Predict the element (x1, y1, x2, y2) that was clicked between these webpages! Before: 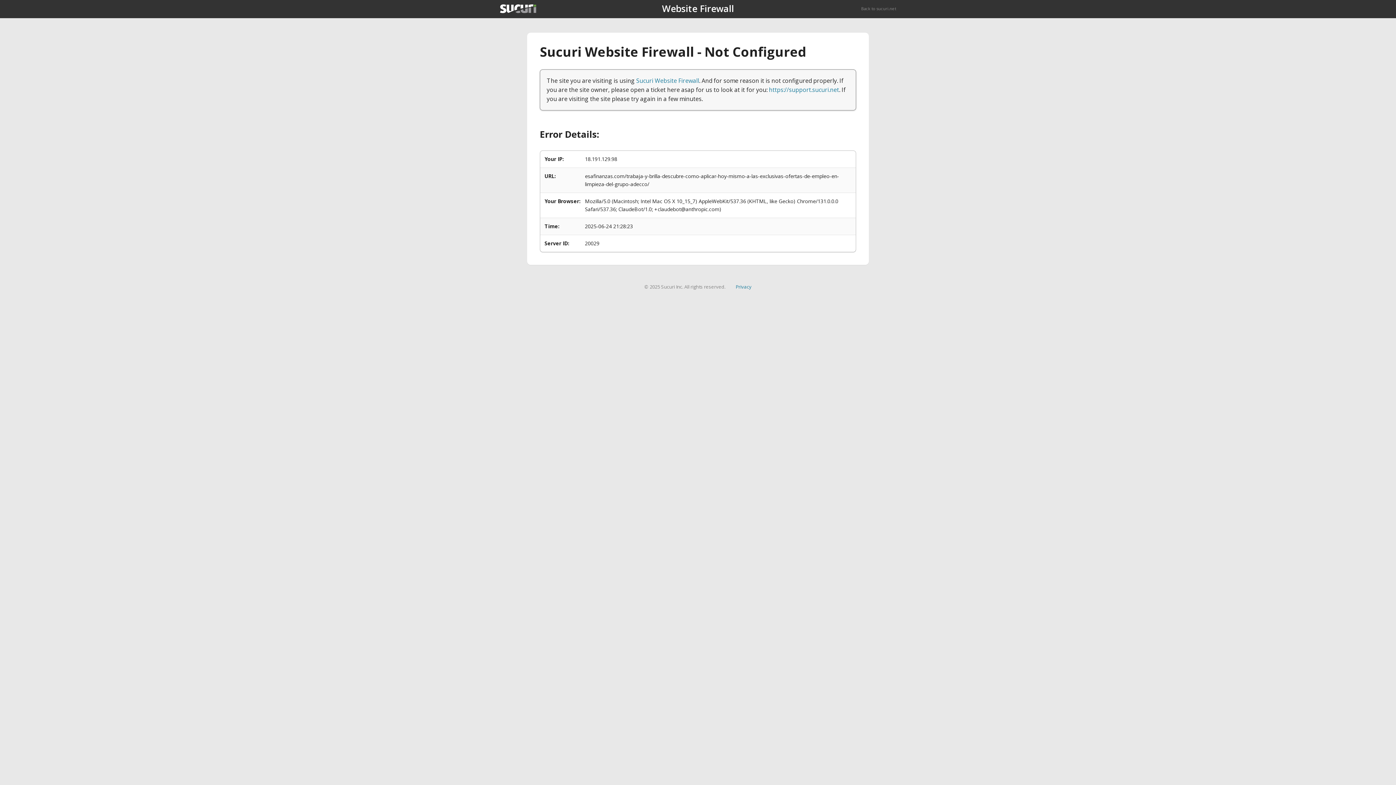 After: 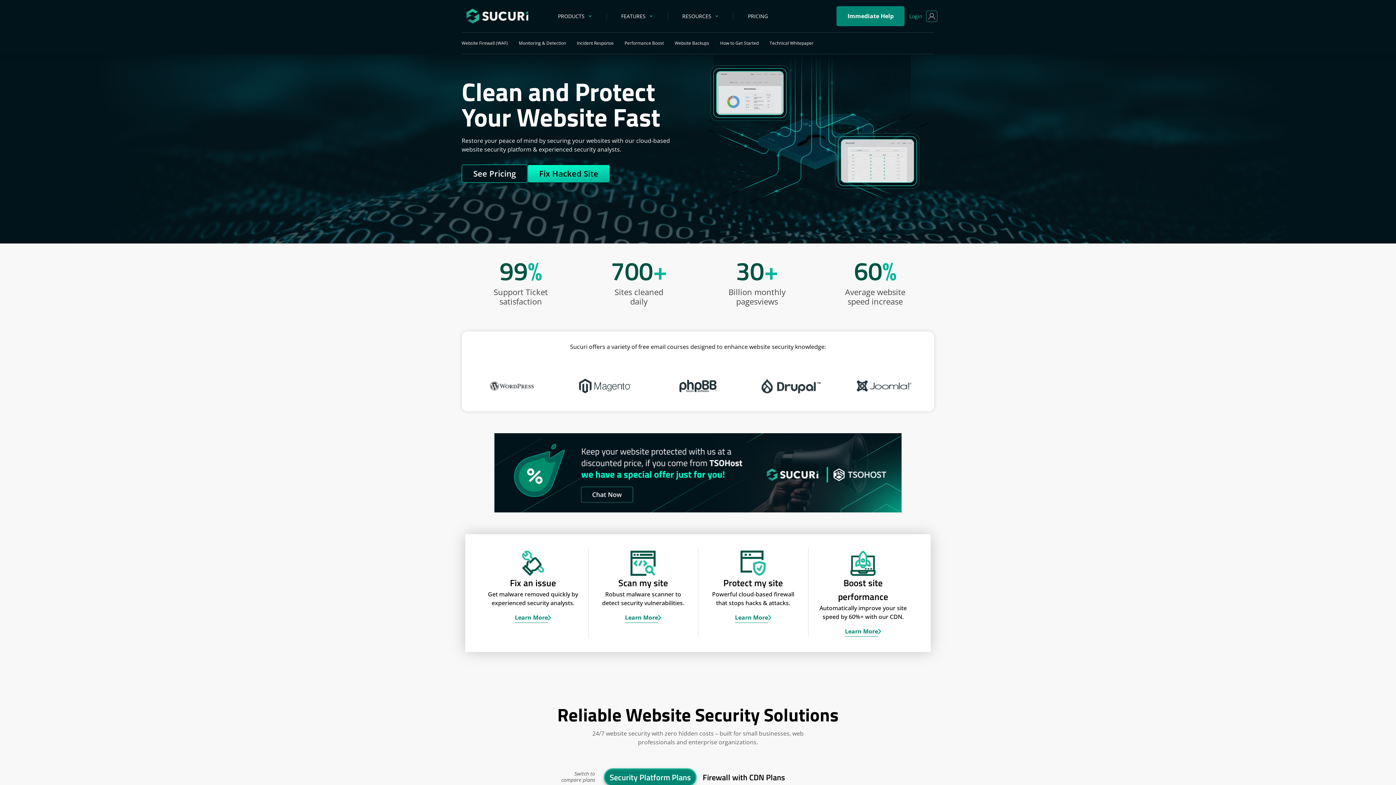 Action: bbox: (861, 5, 896, 11) label: Back to sucuri.net